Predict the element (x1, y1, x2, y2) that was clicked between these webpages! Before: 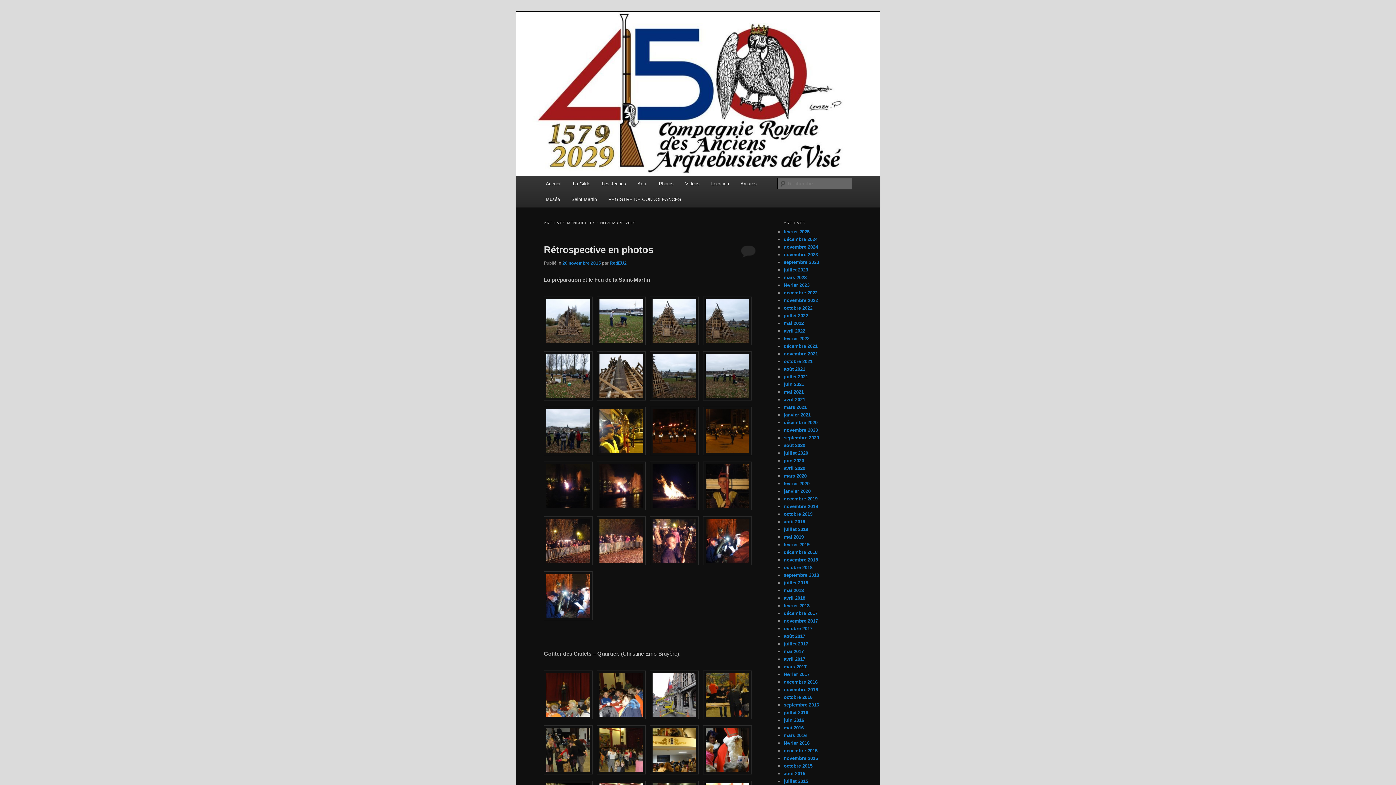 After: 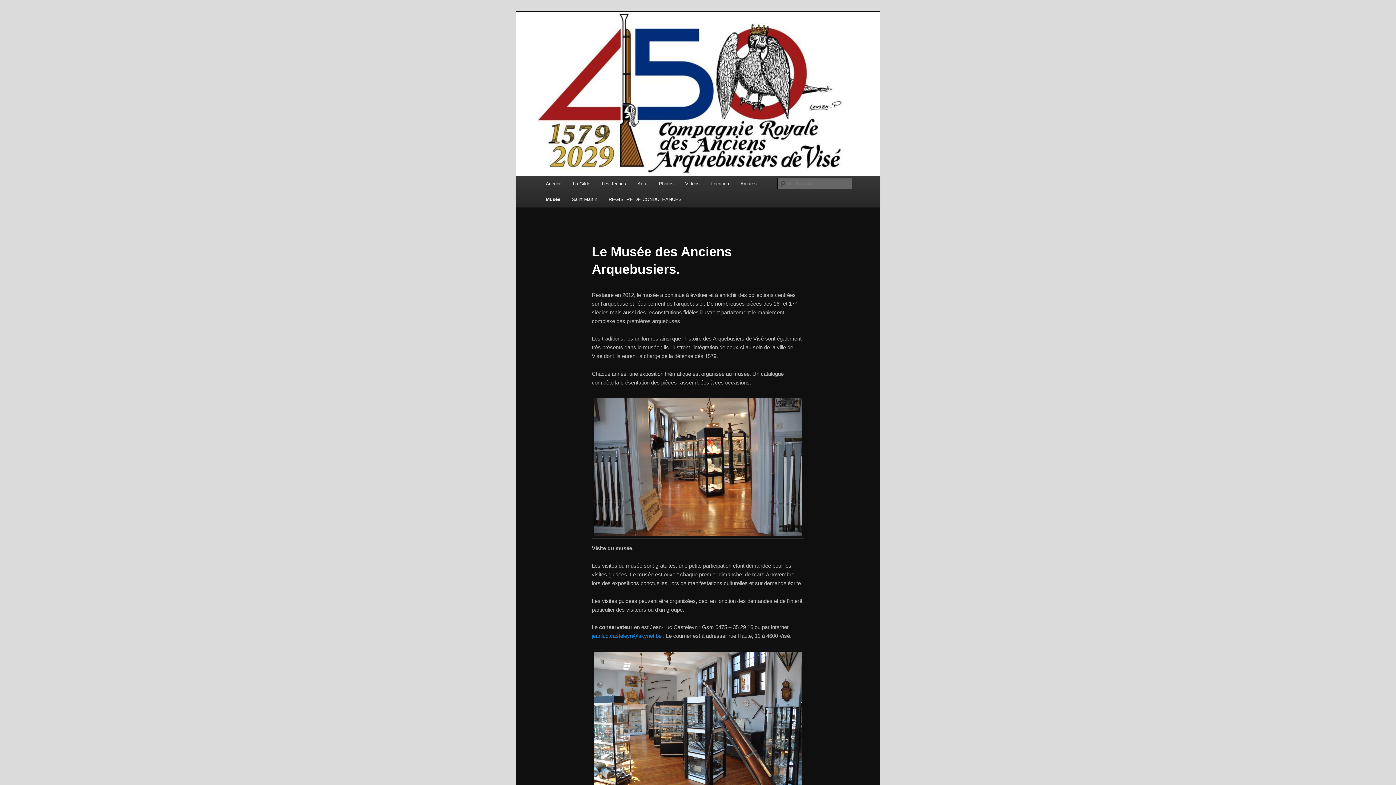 Action: bbox: (540, 191, 565, 207) label: Musée